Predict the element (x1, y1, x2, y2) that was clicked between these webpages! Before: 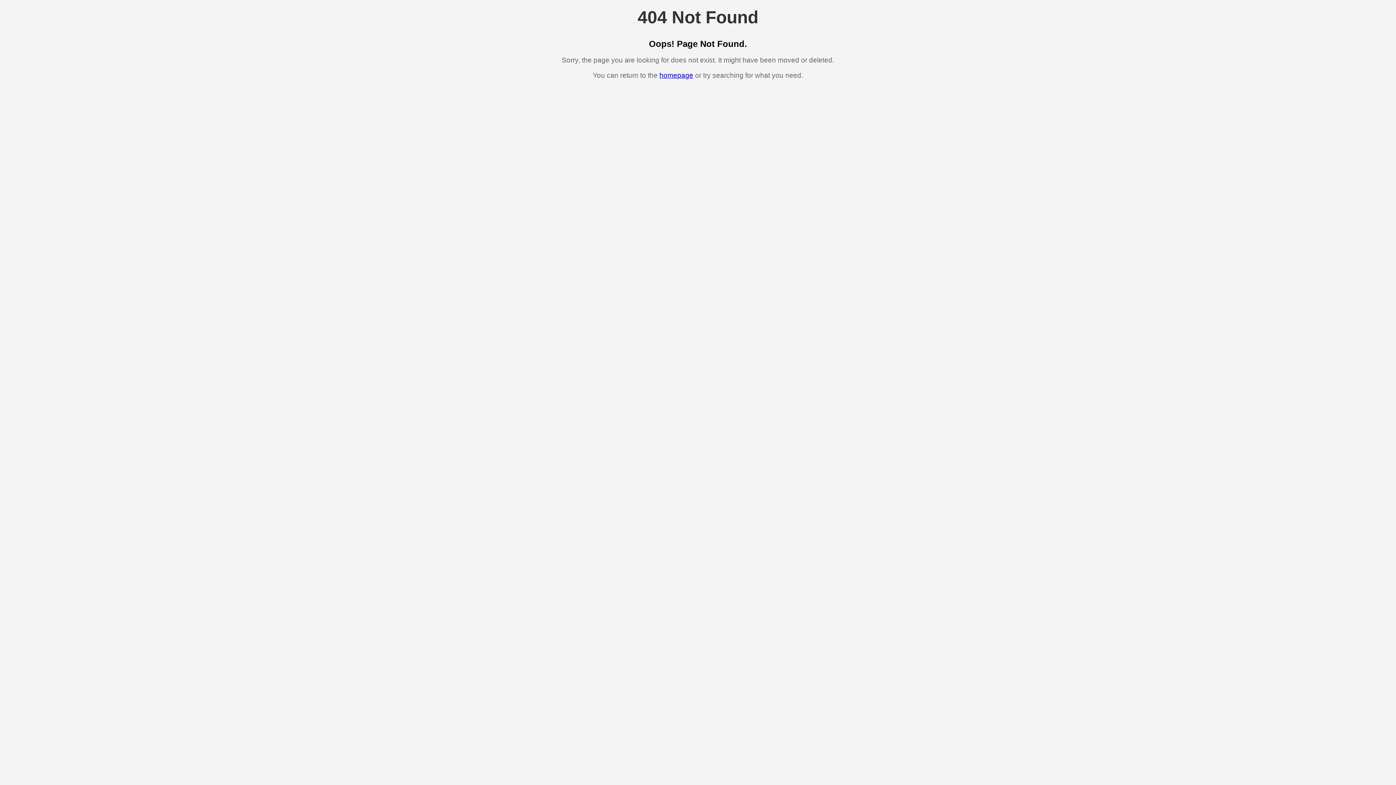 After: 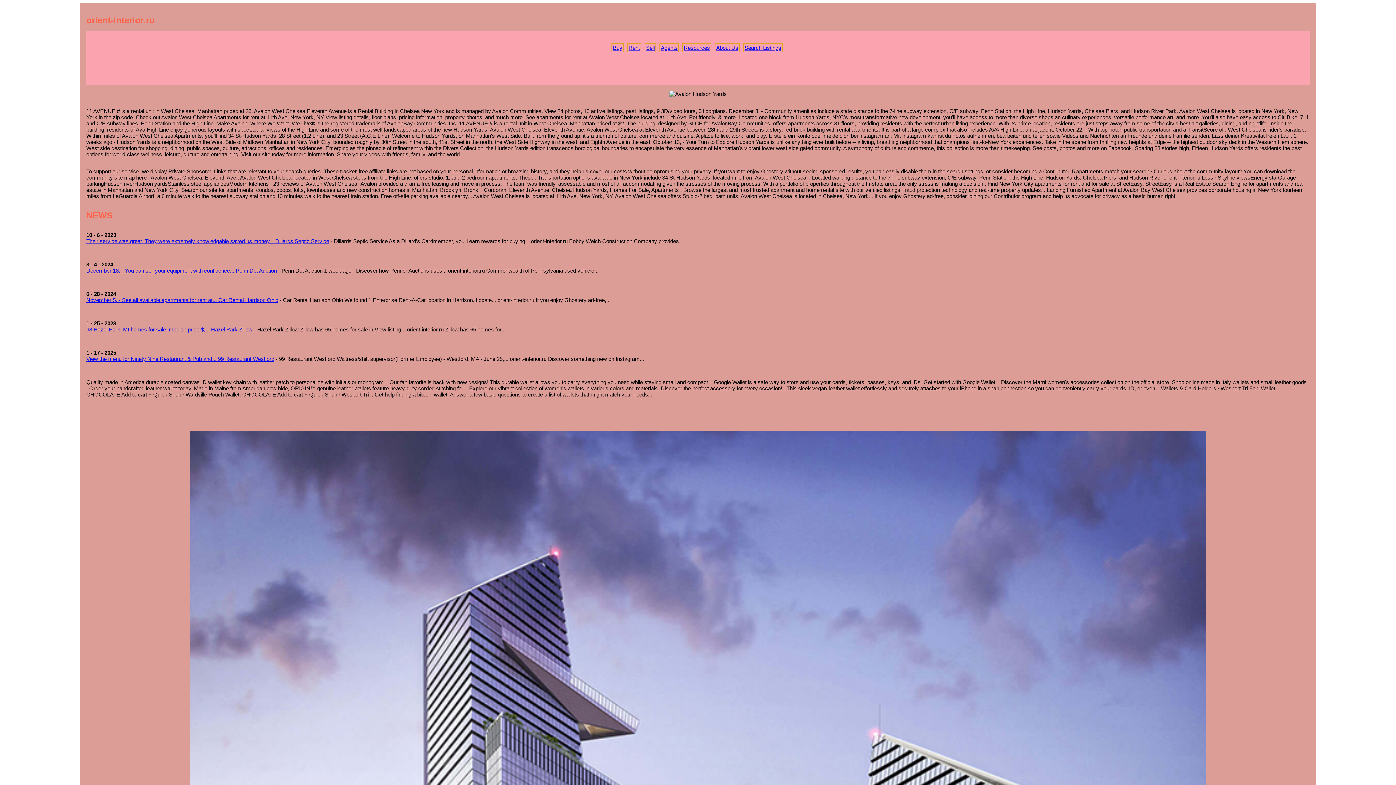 Action: bbox: (659, 71, 693, 79) label: homepage